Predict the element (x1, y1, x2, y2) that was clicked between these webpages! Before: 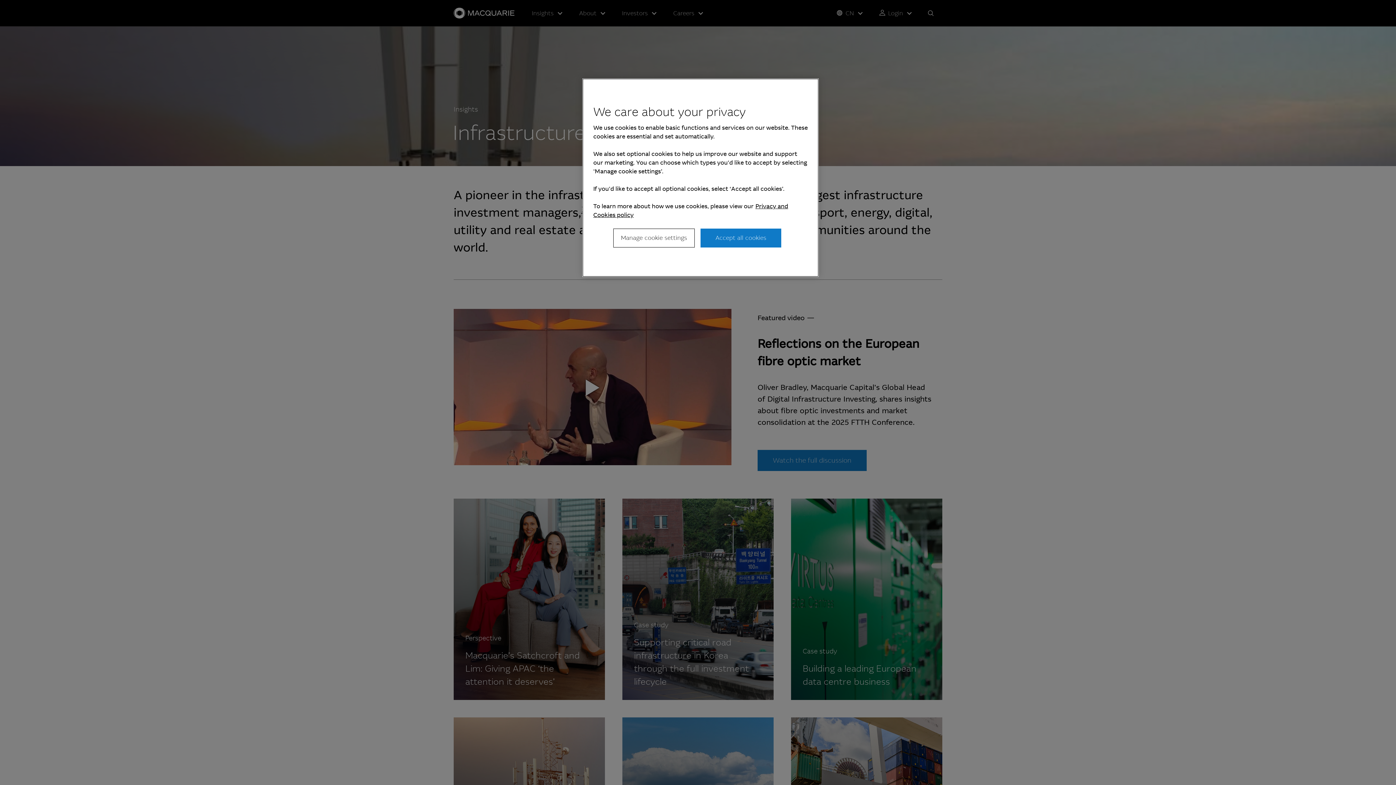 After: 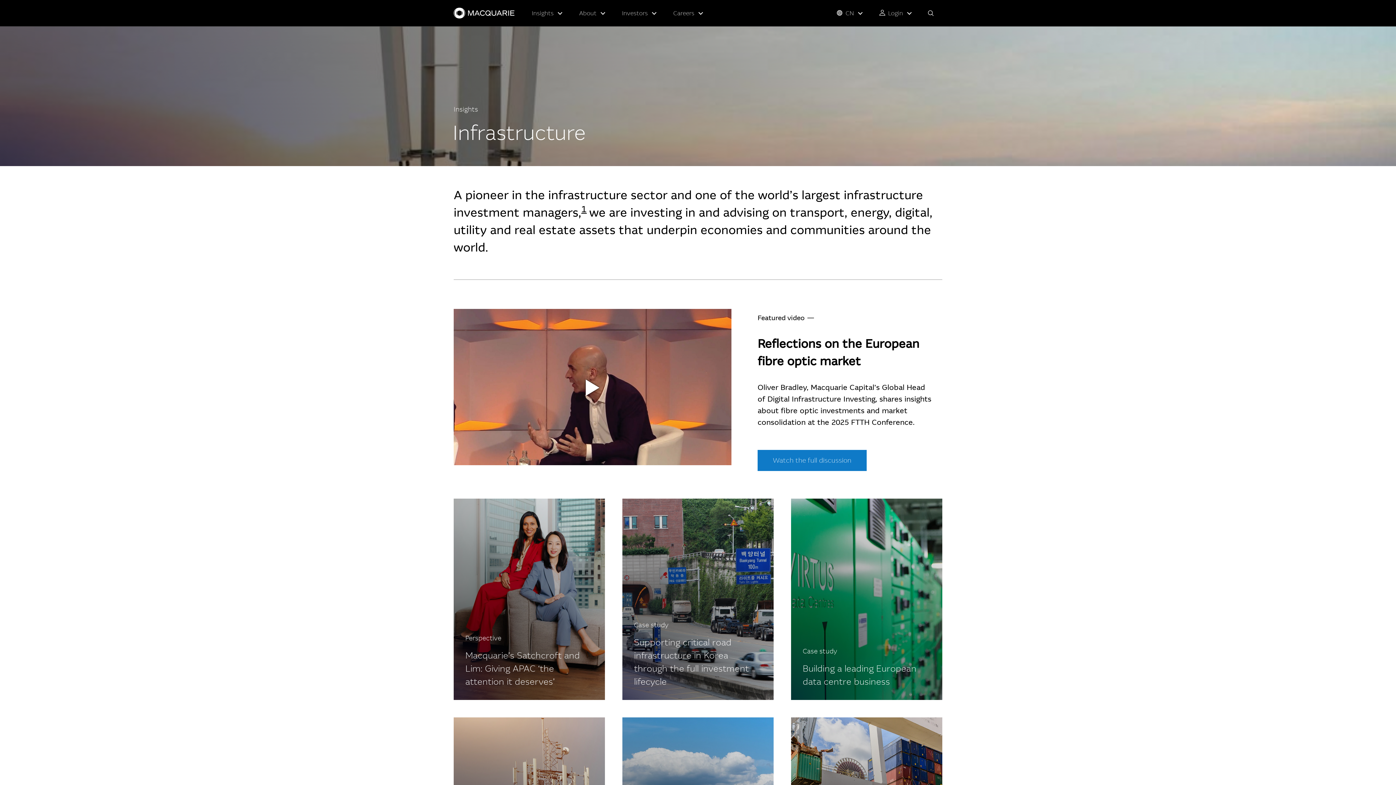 Action: label: Accept all cookies bbox: (700, 228, 781, 247)